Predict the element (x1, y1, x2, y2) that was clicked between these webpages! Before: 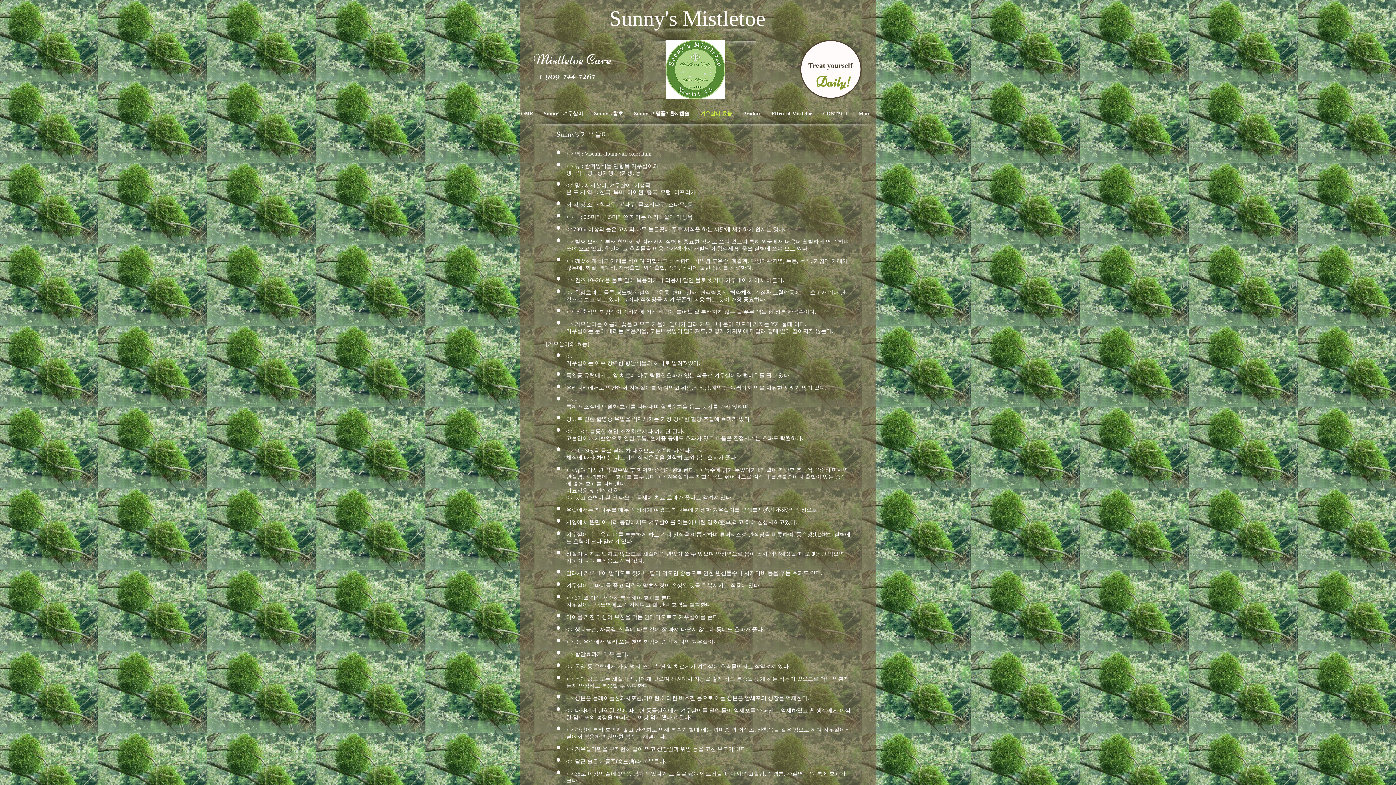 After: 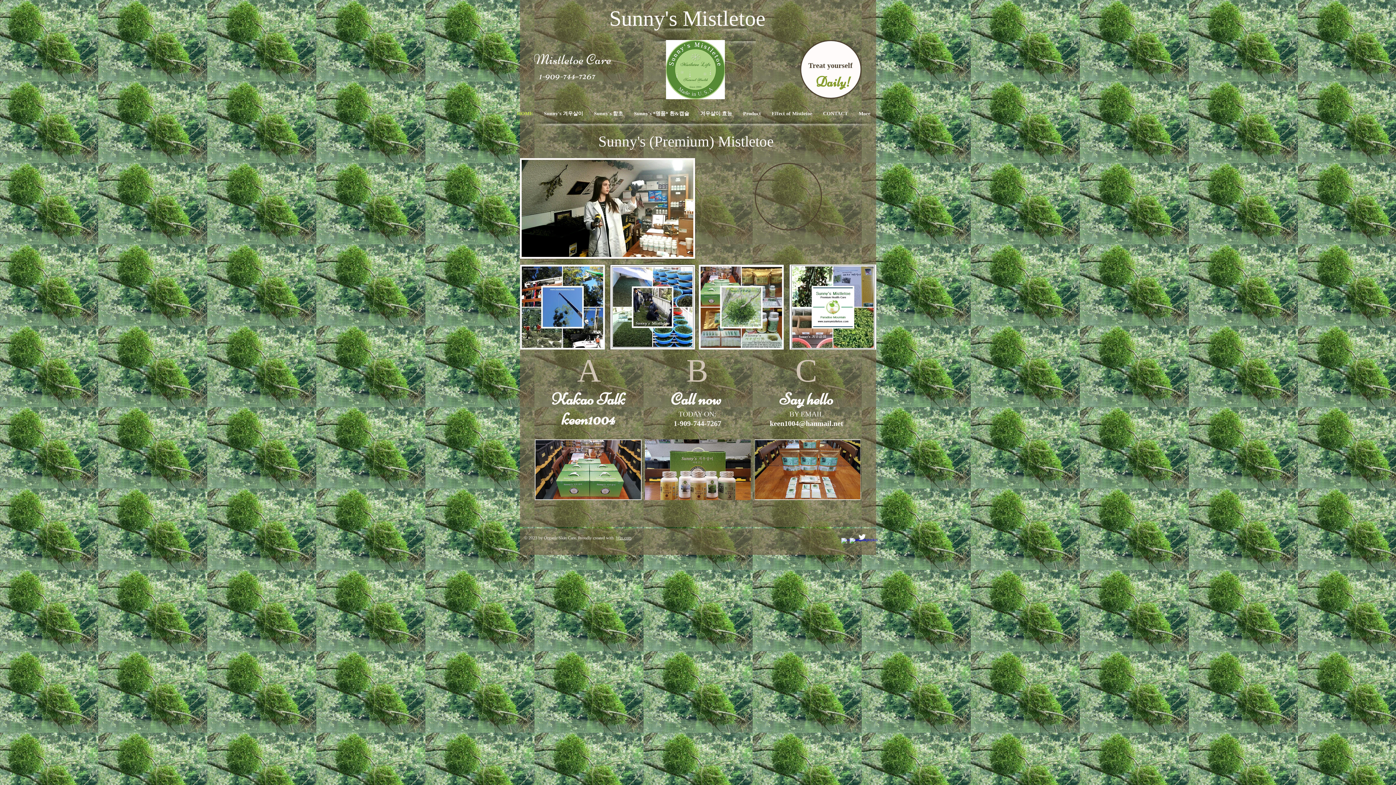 Action: bbox: (584, 50, 611, 68) label:  Care